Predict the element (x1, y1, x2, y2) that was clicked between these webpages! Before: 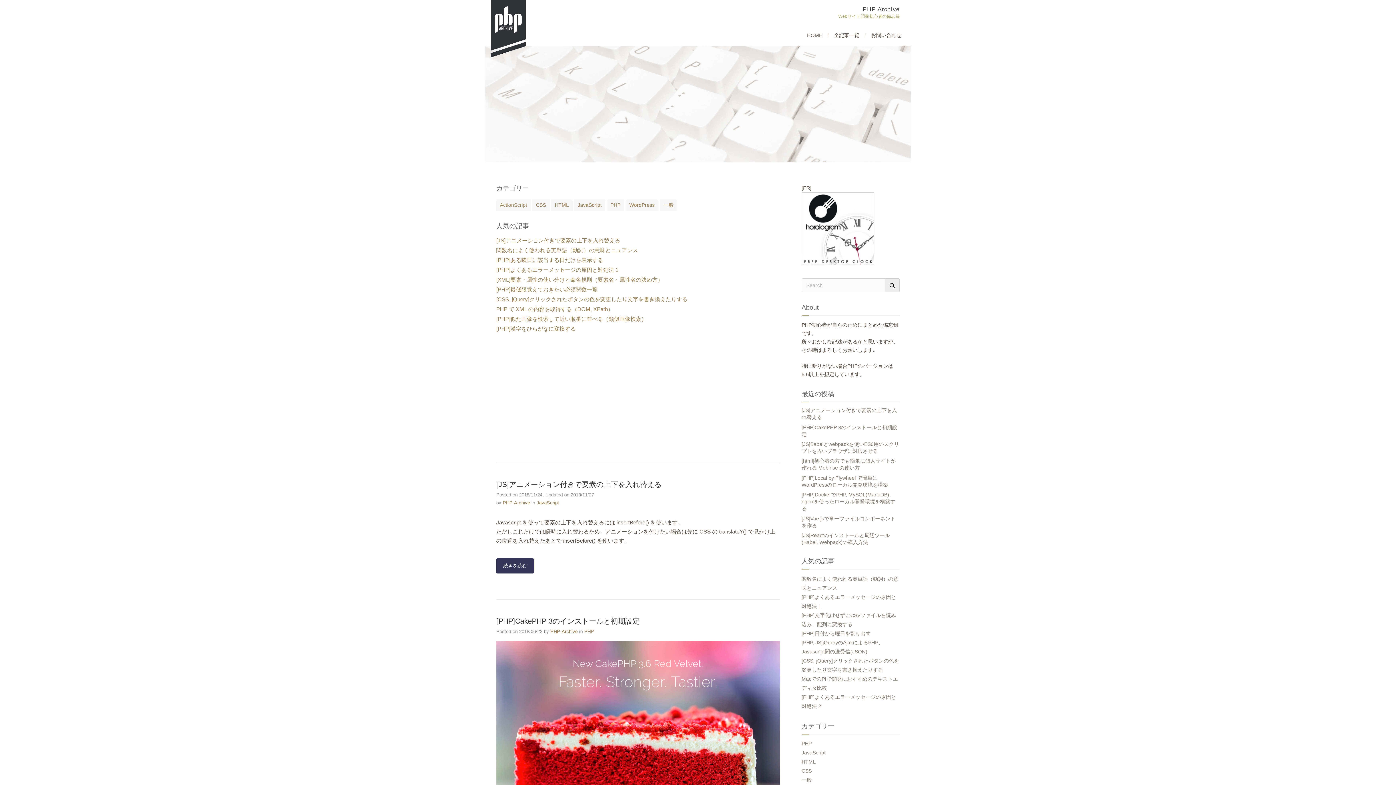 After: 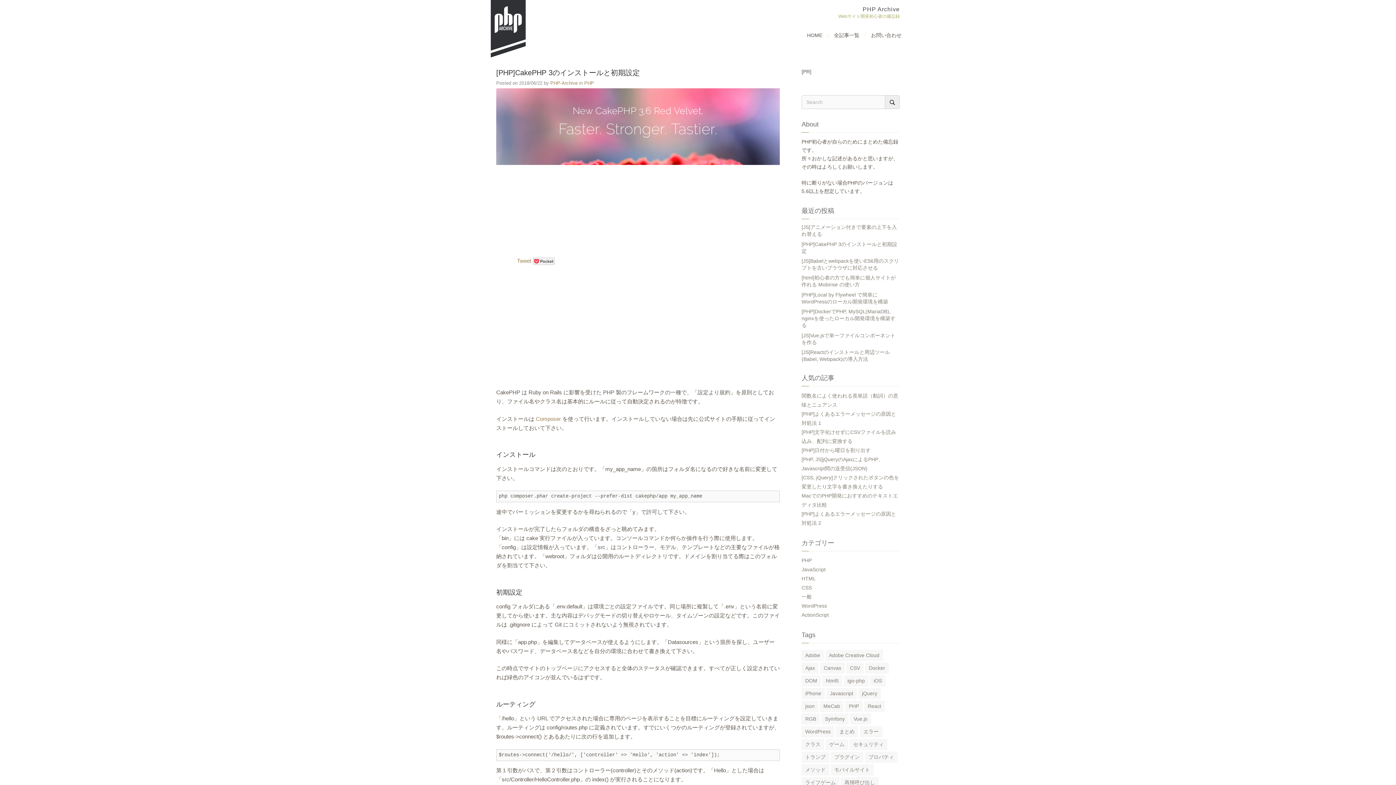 Action: bbox: (496, 641, 780, 794)